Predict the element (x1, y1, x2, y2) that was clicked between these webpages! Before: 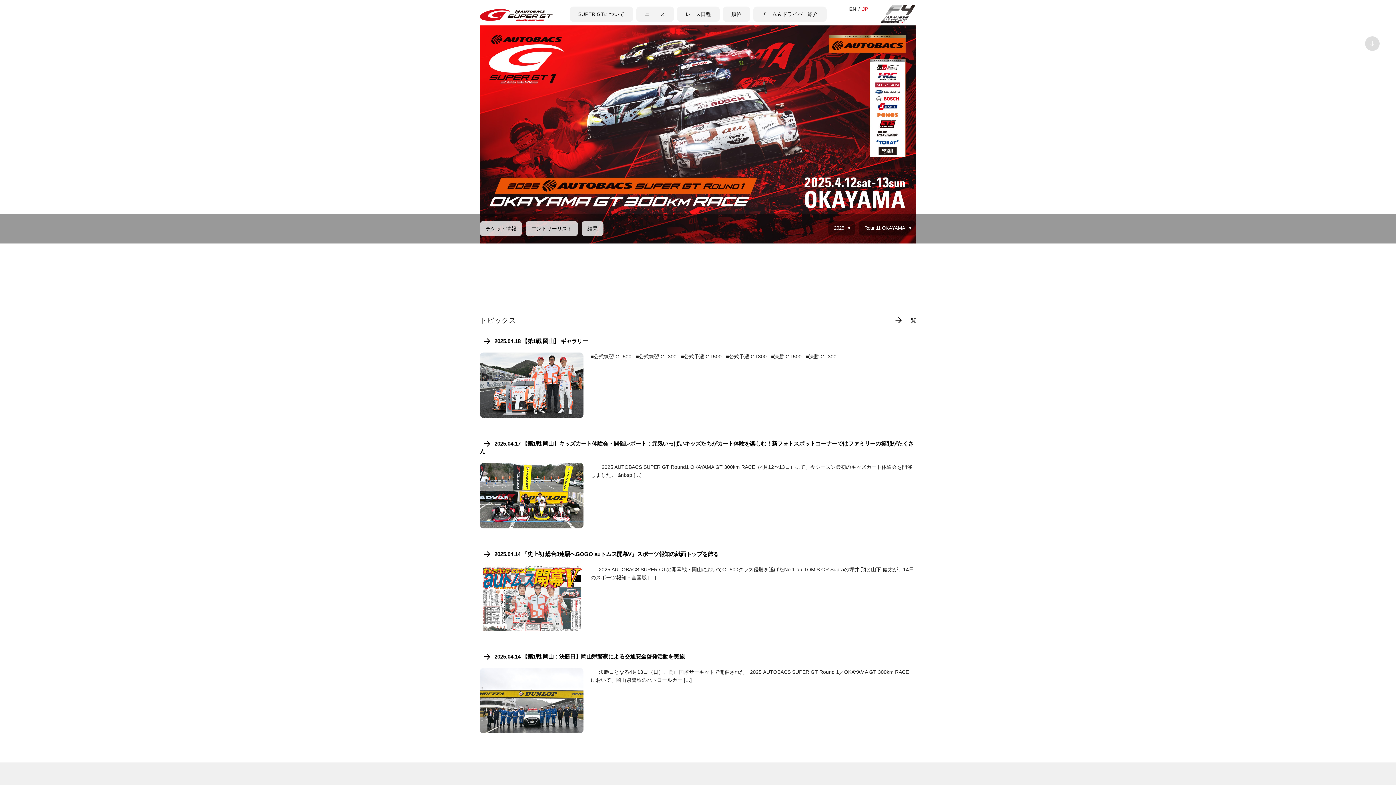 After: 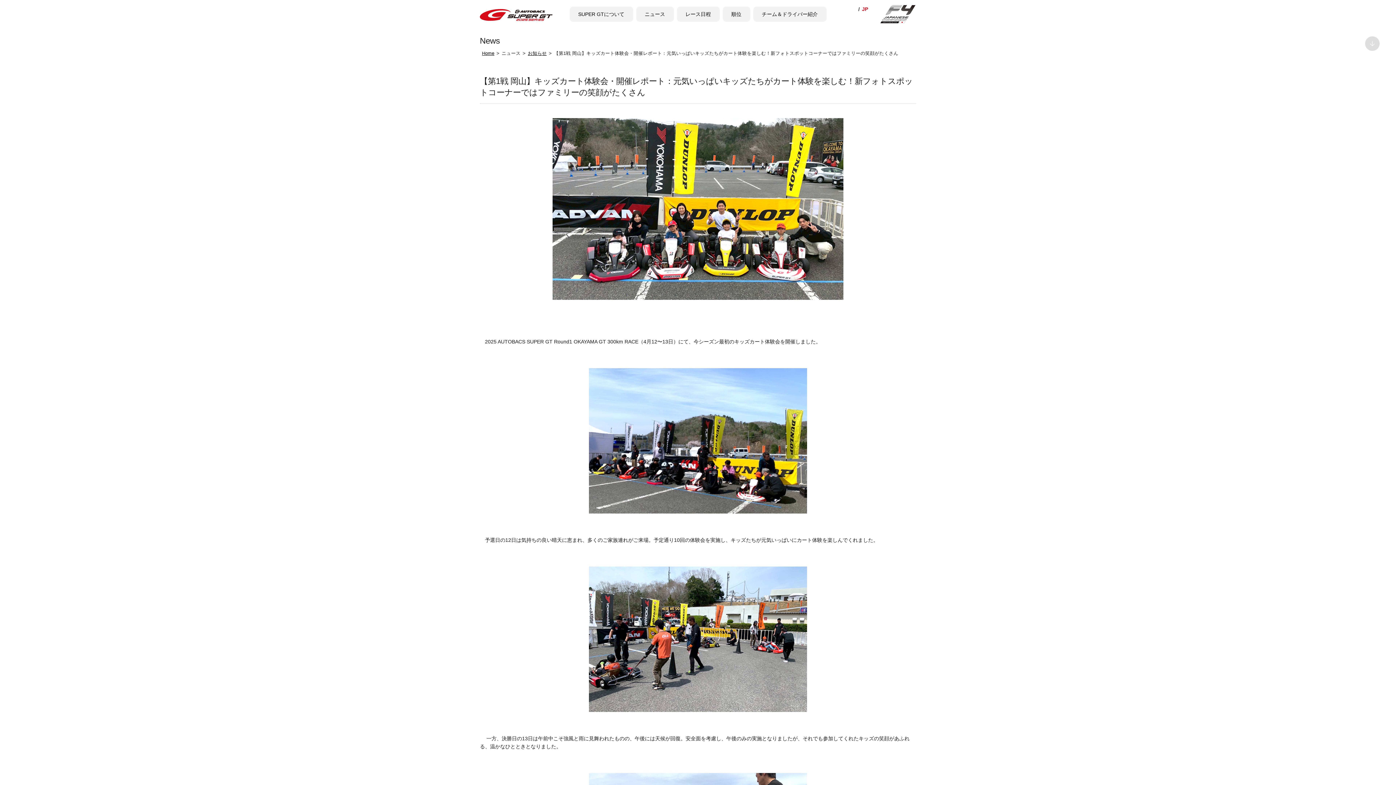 Action: bbox: (480, 521, 583, 527)